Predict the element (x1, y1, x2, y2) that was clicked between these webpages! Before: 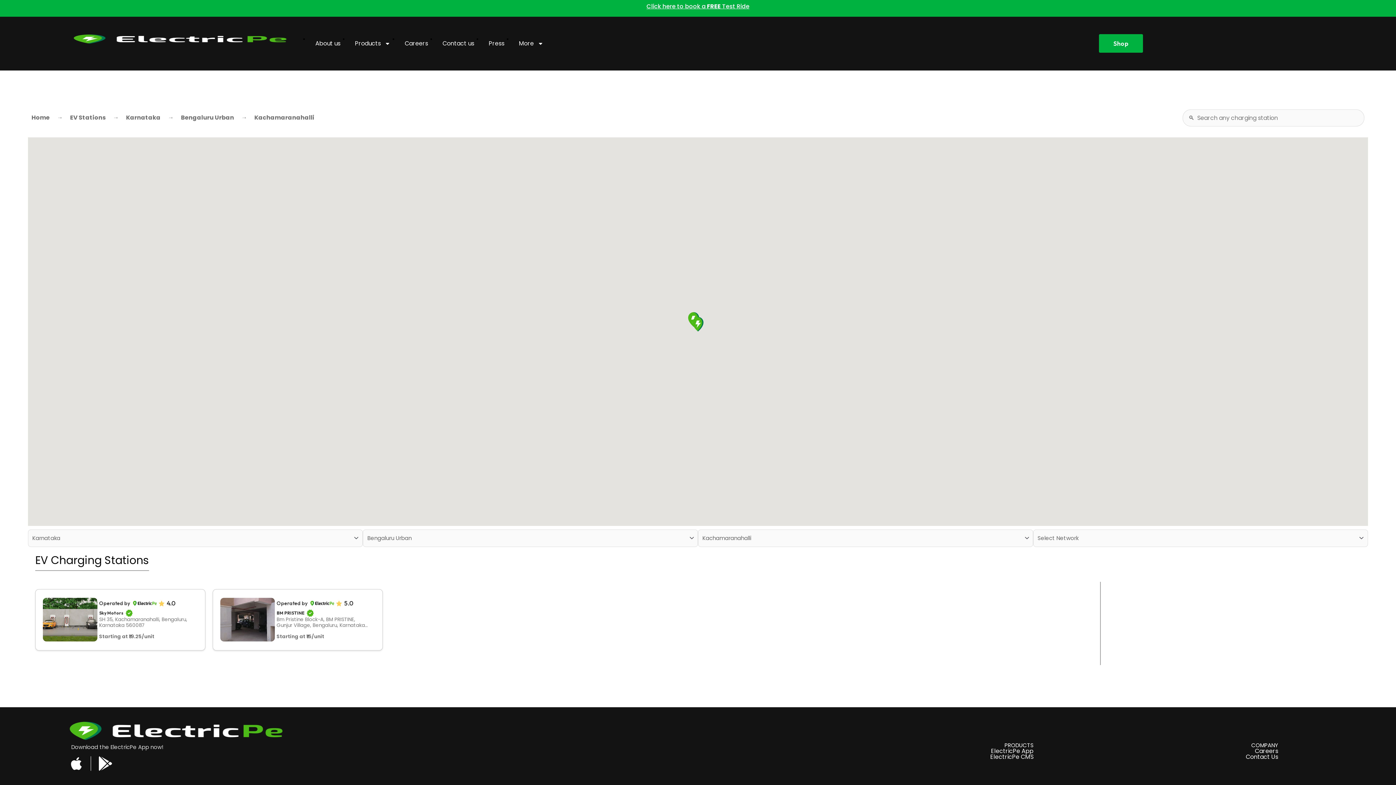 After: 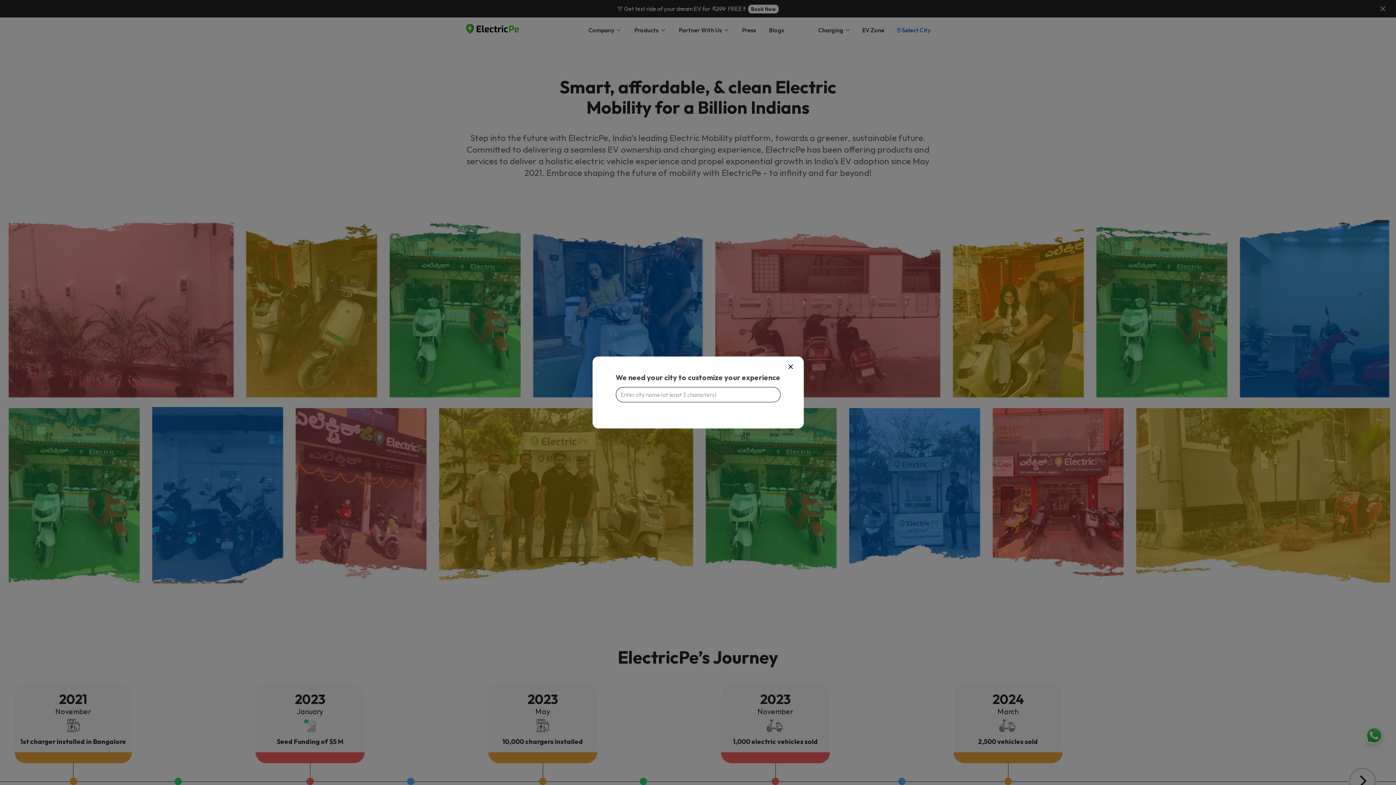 Action: bbox: (308, 34, 347, 52) label: About us